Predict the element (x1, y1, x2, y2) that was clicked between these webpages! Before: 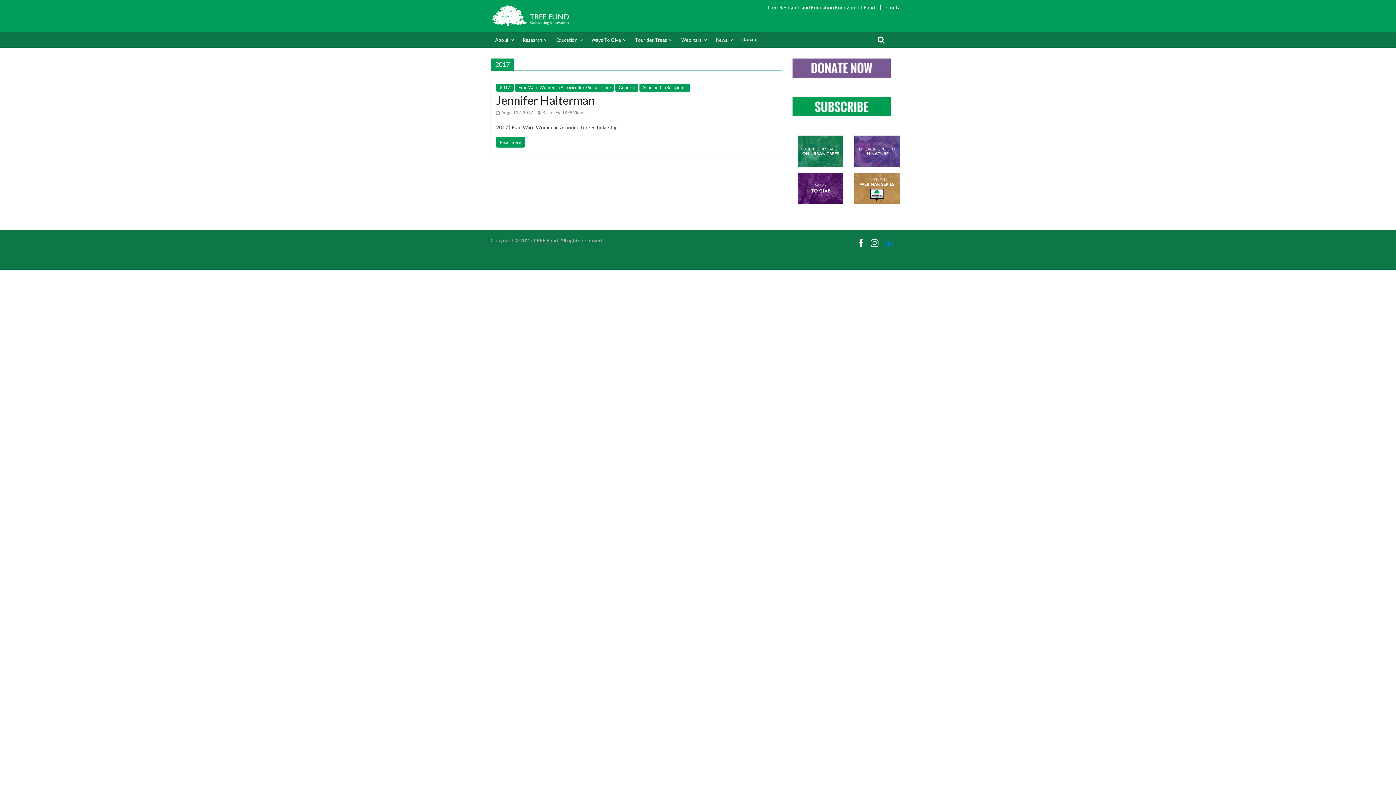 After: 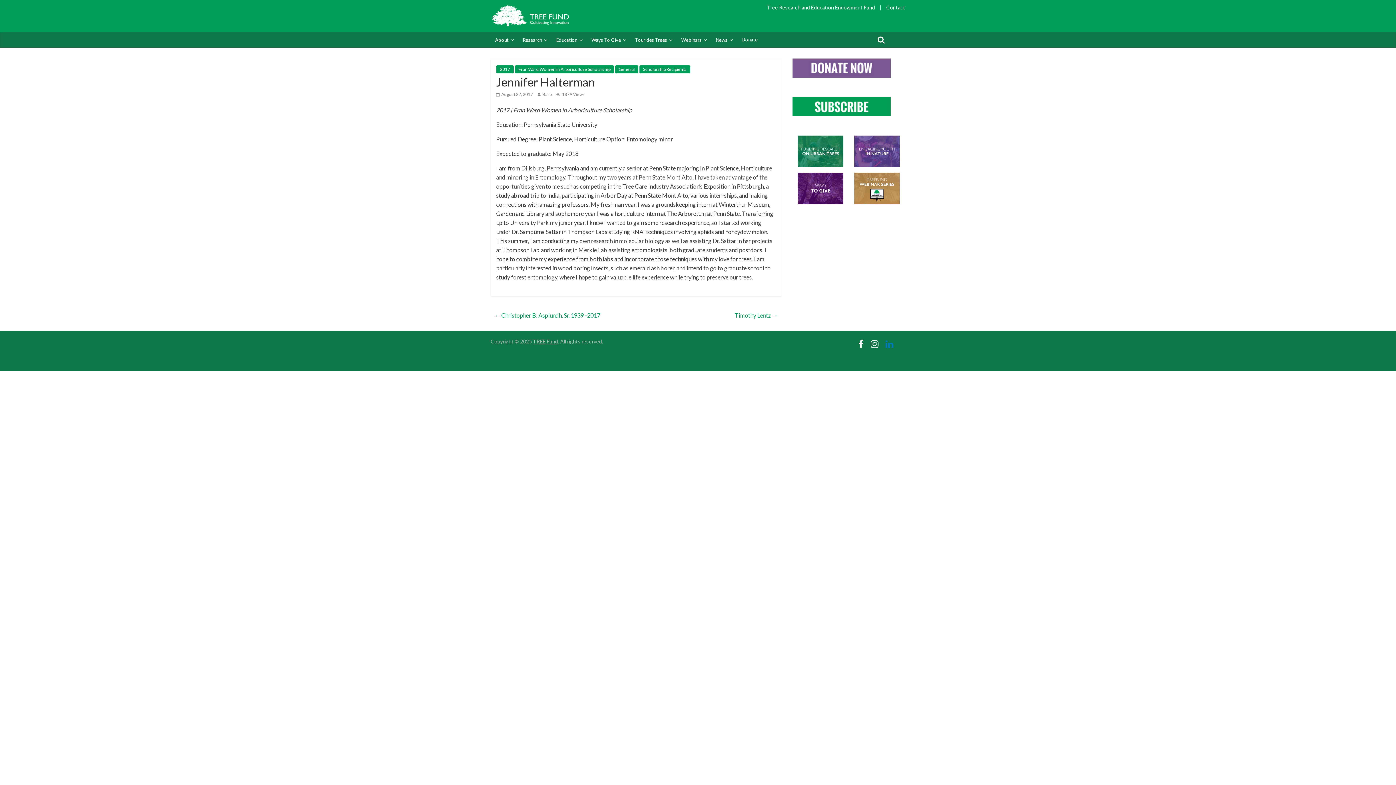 Action: label: Read more bbox: (496, 137, 525, 147)